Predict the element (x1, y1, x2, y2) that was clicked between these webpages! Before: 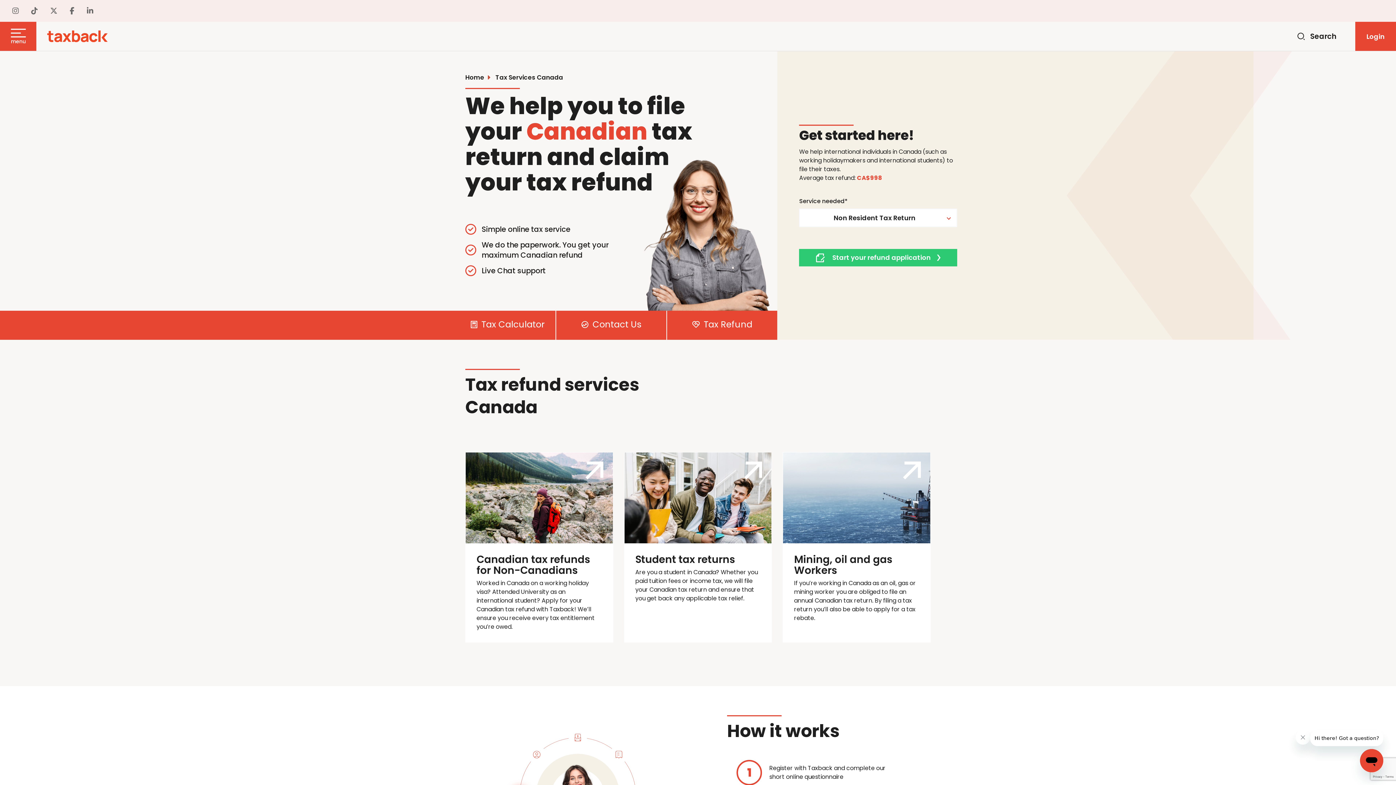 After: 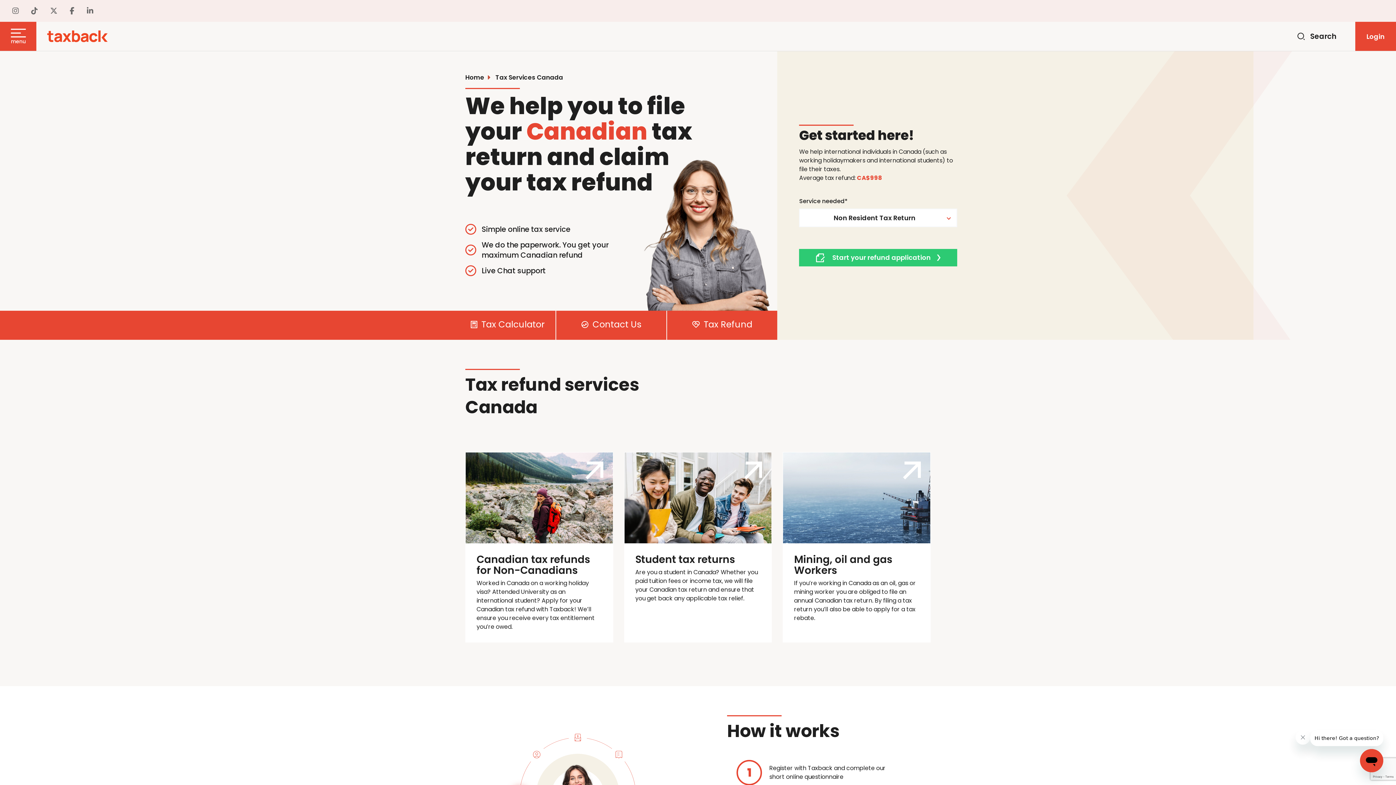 Action: label: Tax Services Canada bbox: (495, 73, 563, 81)